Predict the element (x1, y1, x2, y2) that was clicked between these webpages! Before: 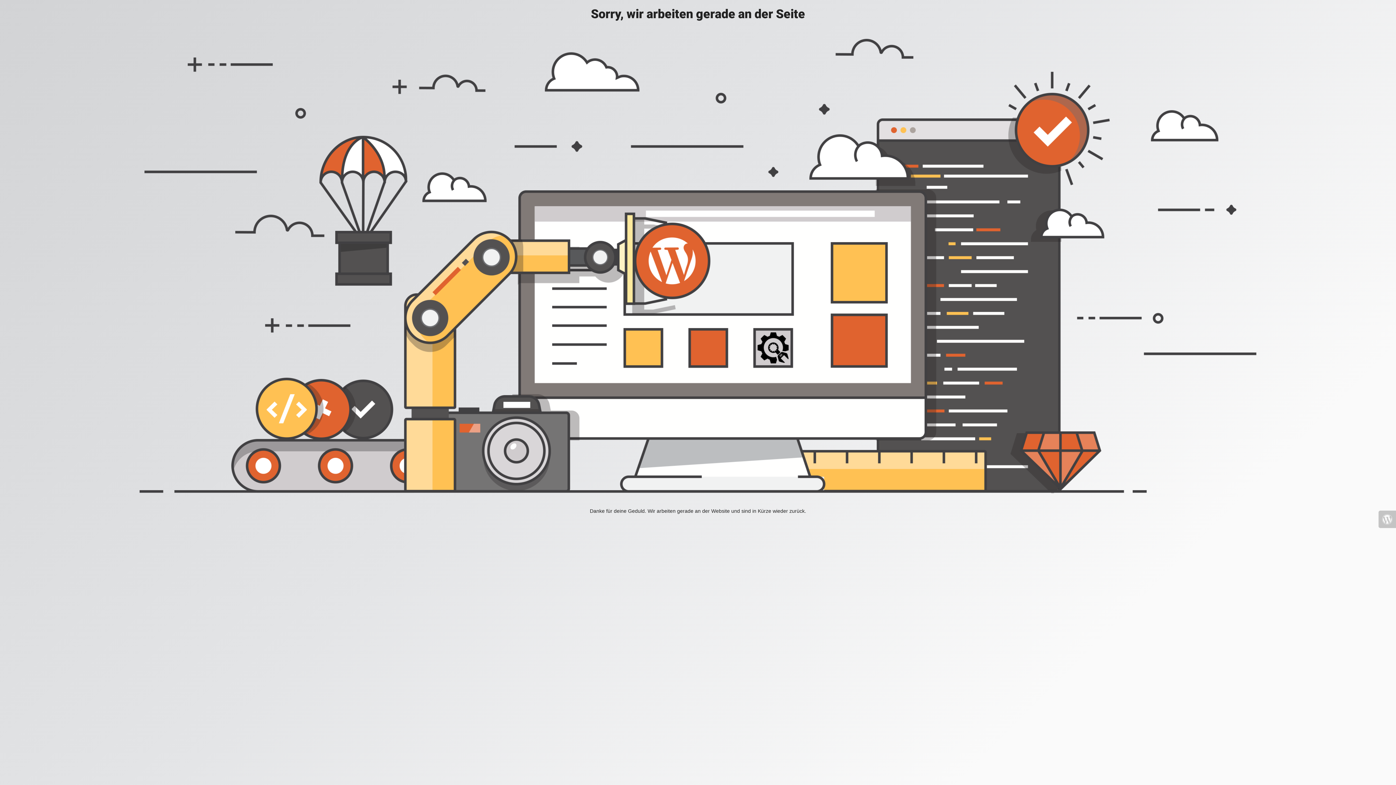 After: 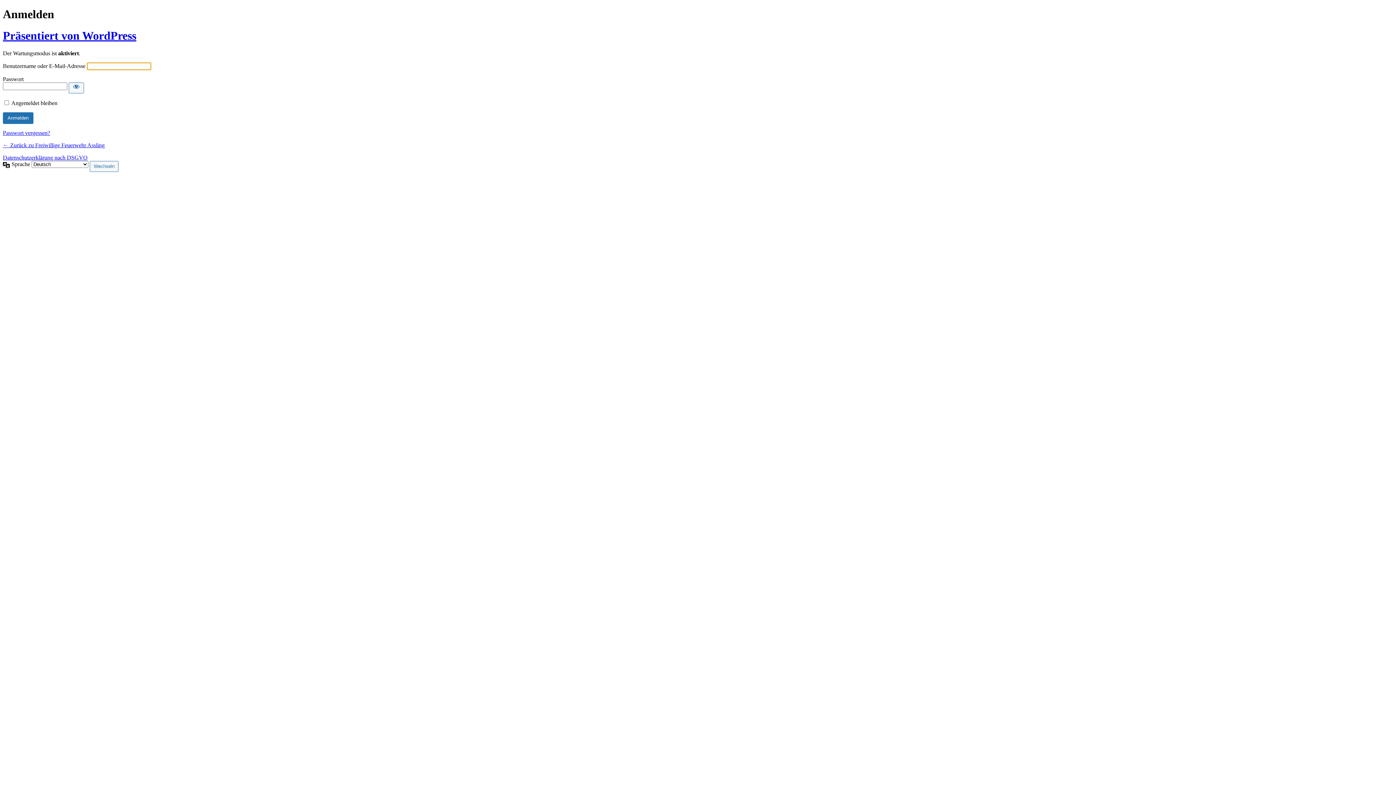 Action: bbox: (1378, 510, 1396, 528)